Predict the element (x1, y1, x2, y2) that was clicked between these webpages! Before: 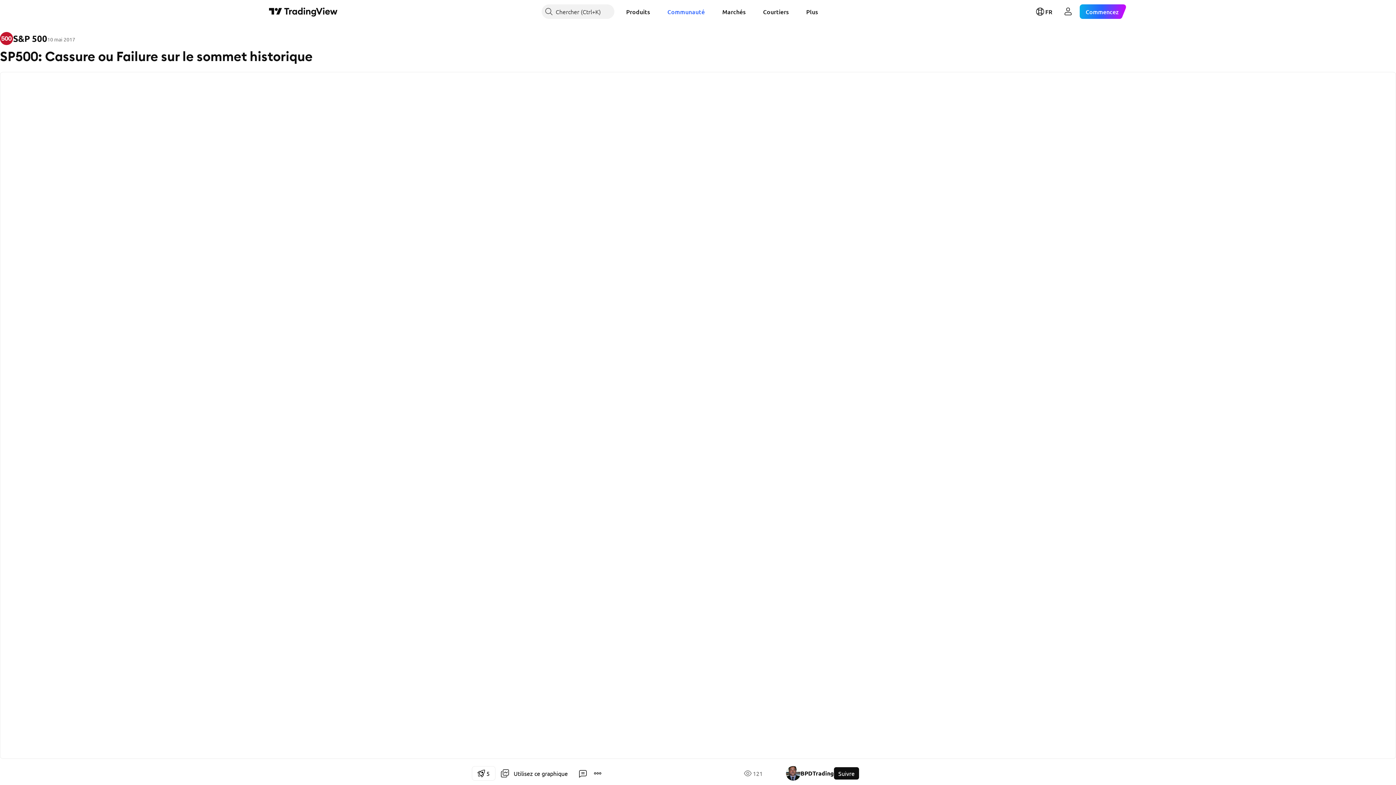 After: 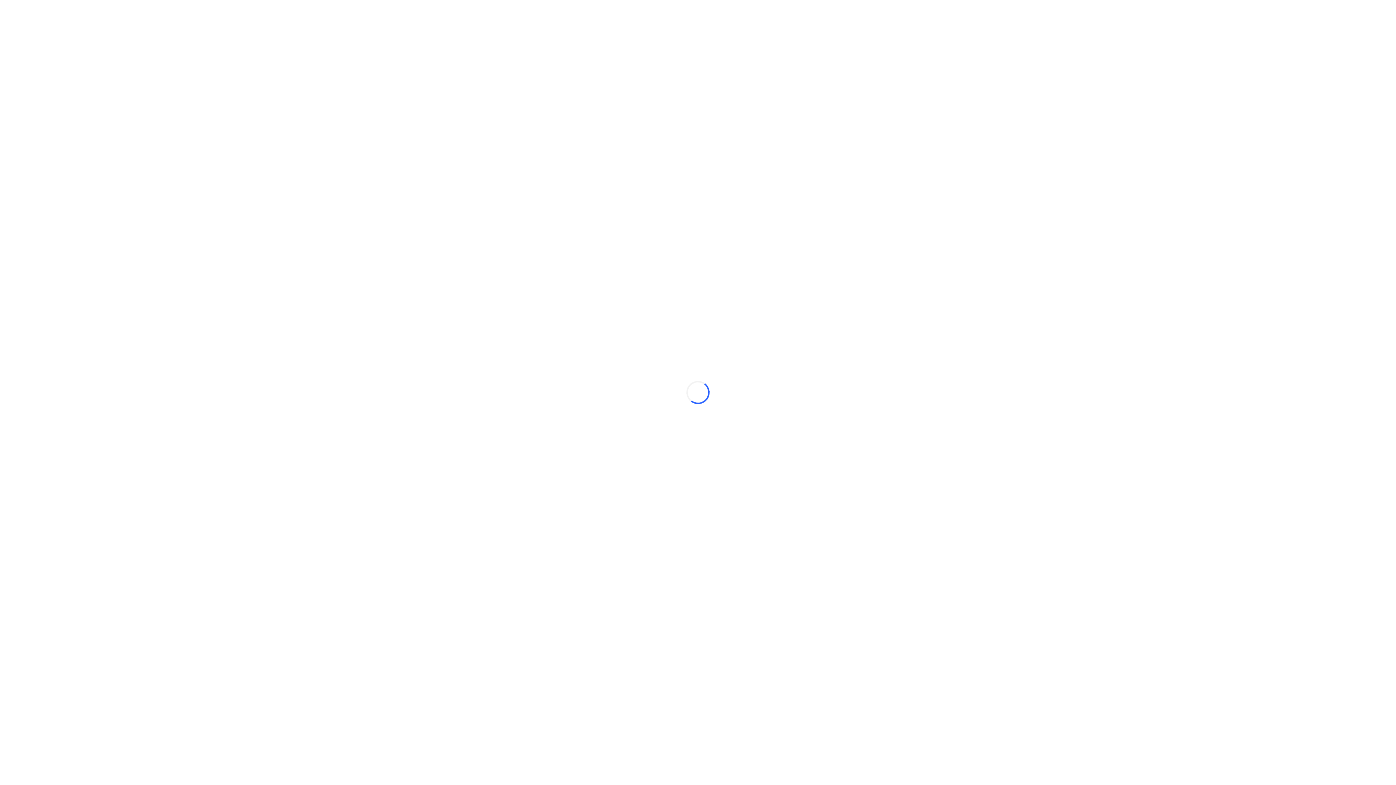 Action: label: Produits bbox: (620, 4, 655, 18)